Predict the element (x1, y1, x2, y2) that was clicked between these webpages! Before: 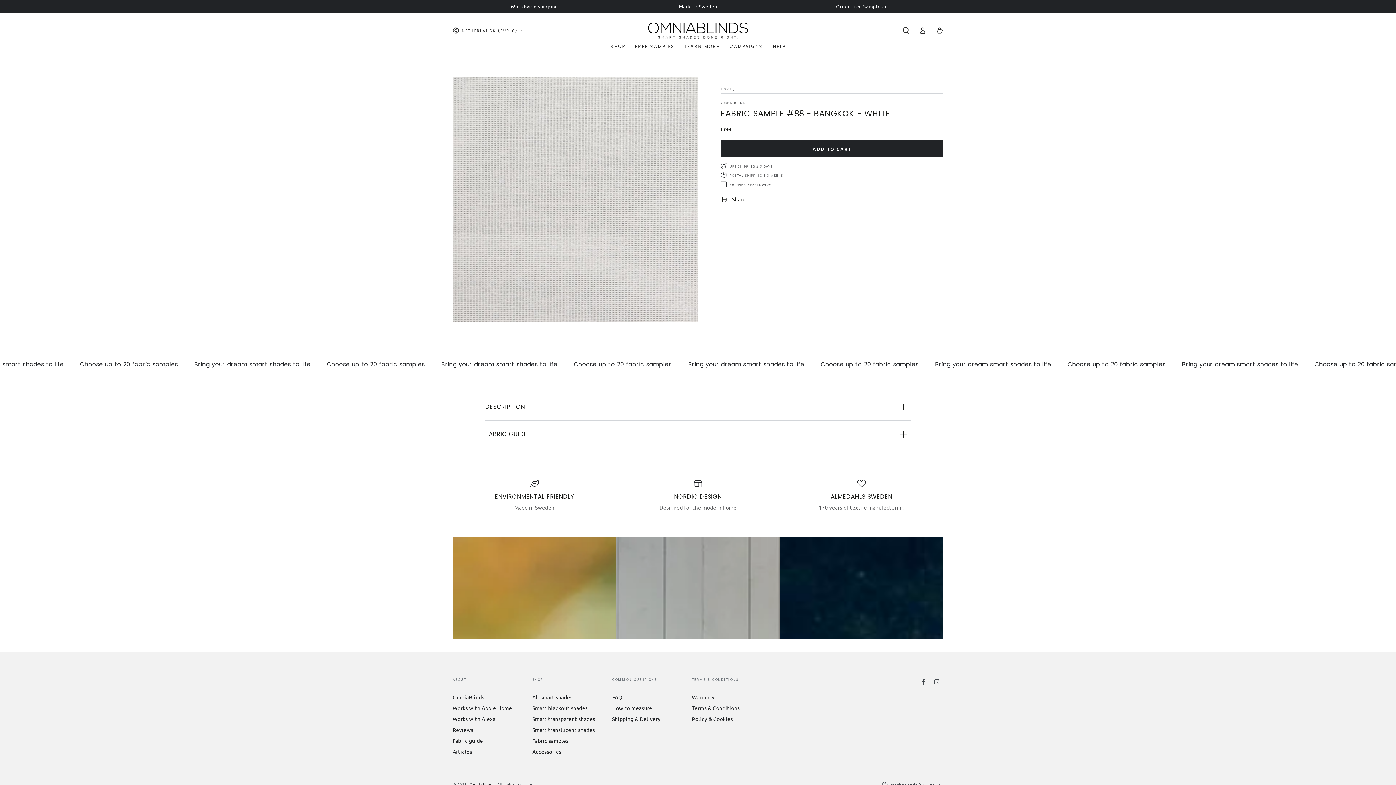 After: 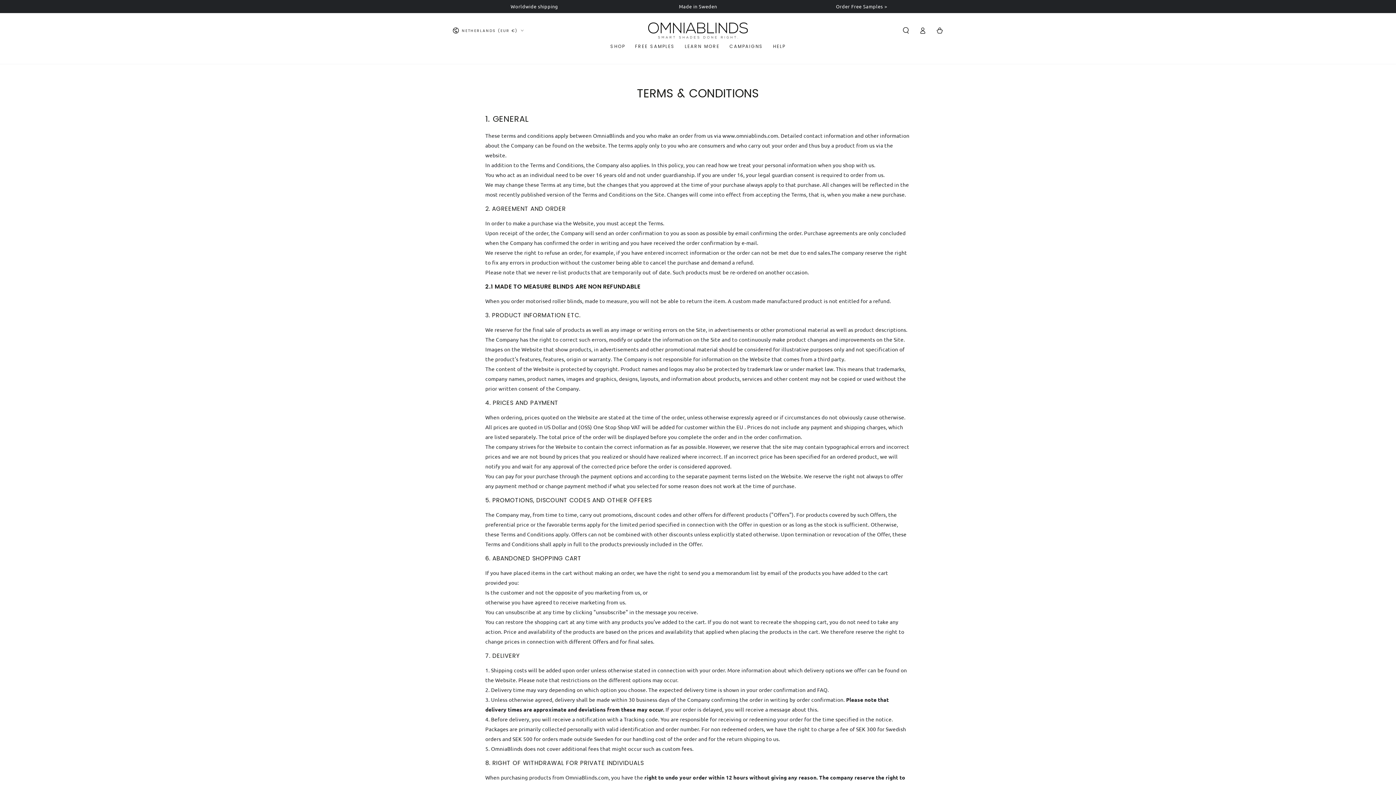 Action: bbox: (692, 704, 739, 711) label: Terms & Conditions